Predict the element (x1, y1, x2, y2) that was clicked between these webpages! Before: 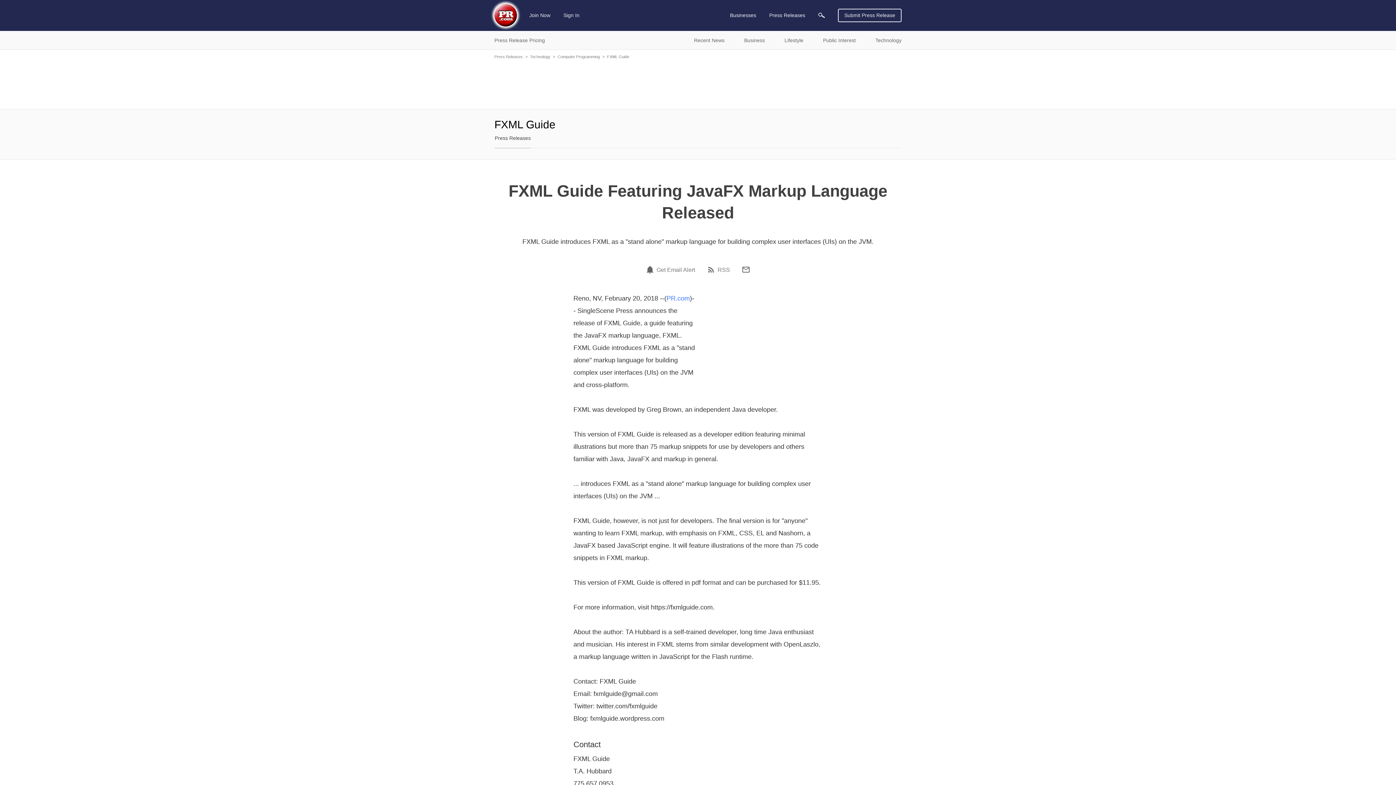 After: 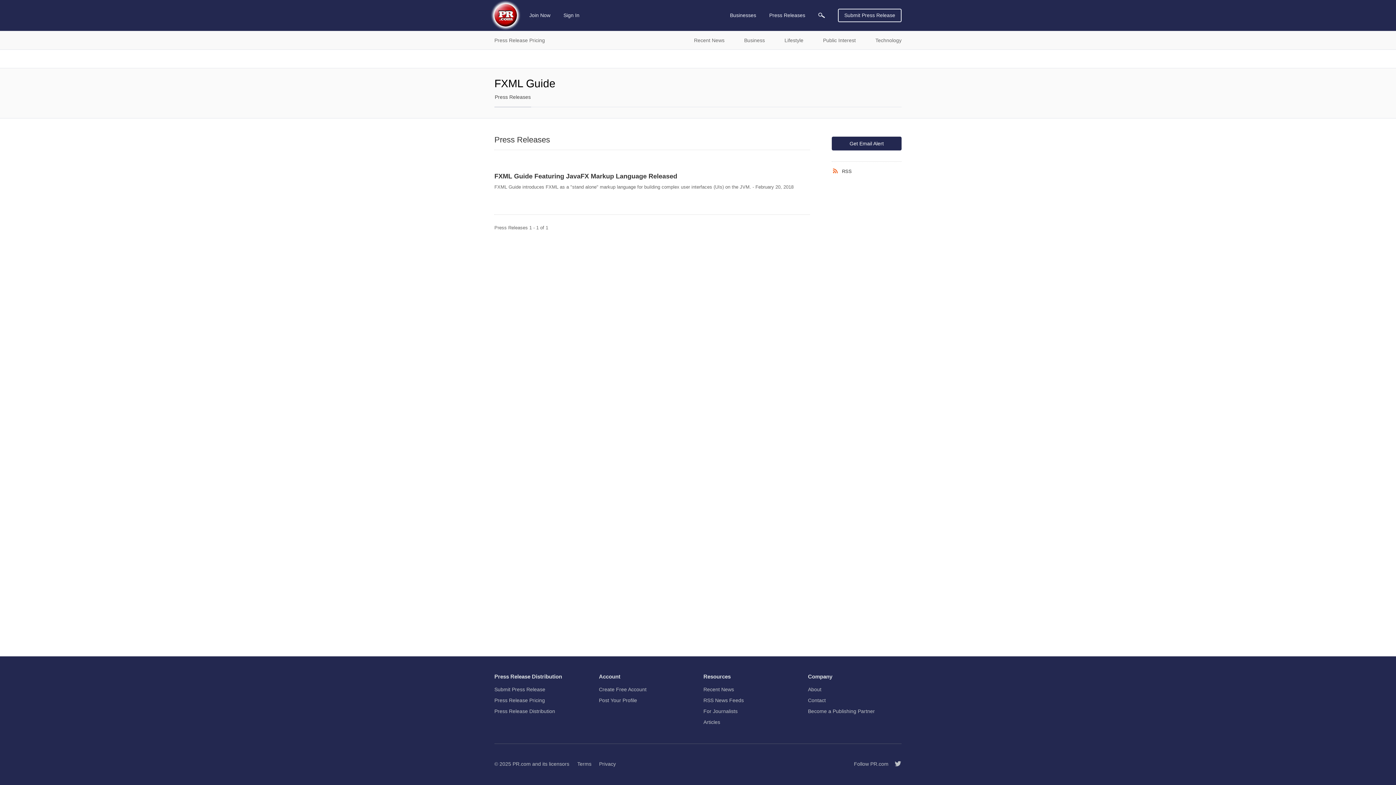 Action: label: Press Releases bbox: (494, 135, 531, 141)